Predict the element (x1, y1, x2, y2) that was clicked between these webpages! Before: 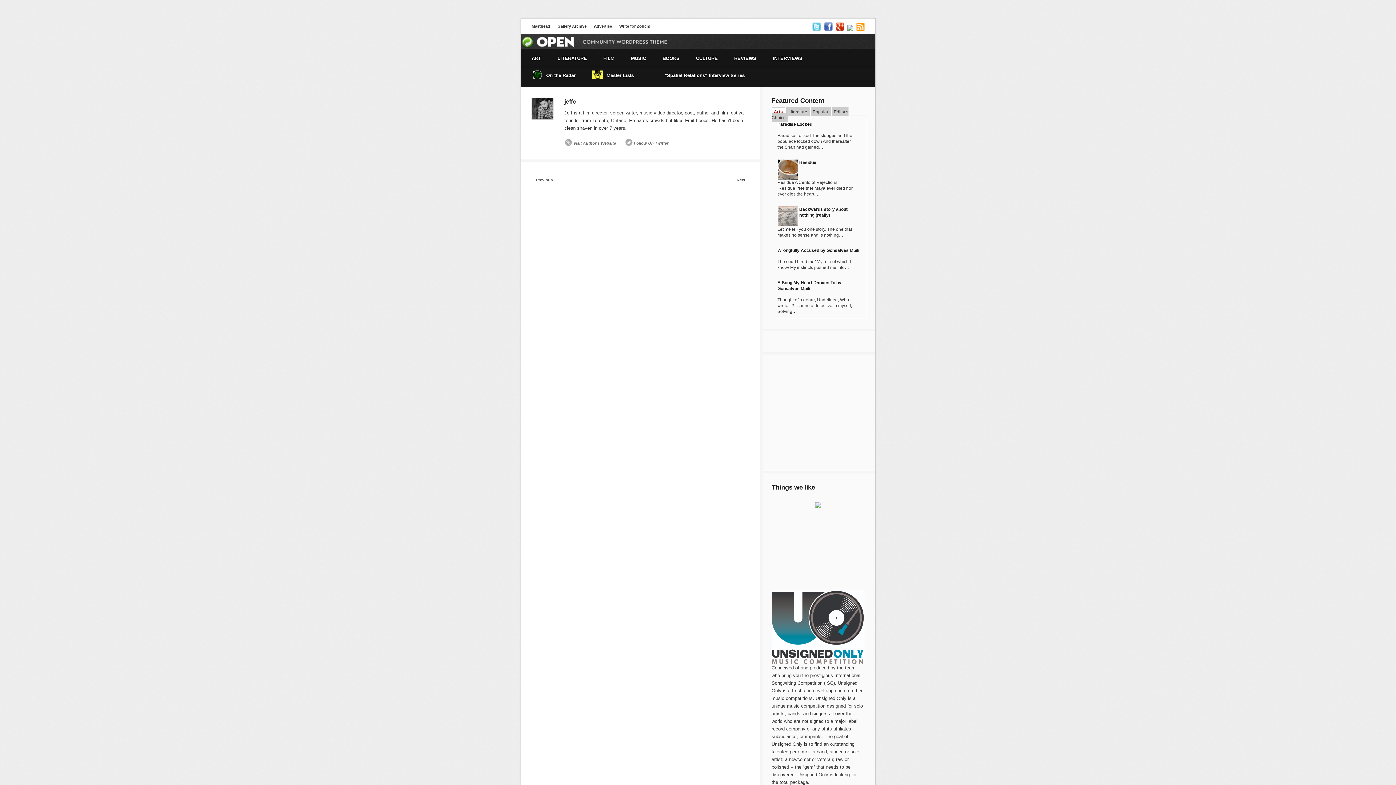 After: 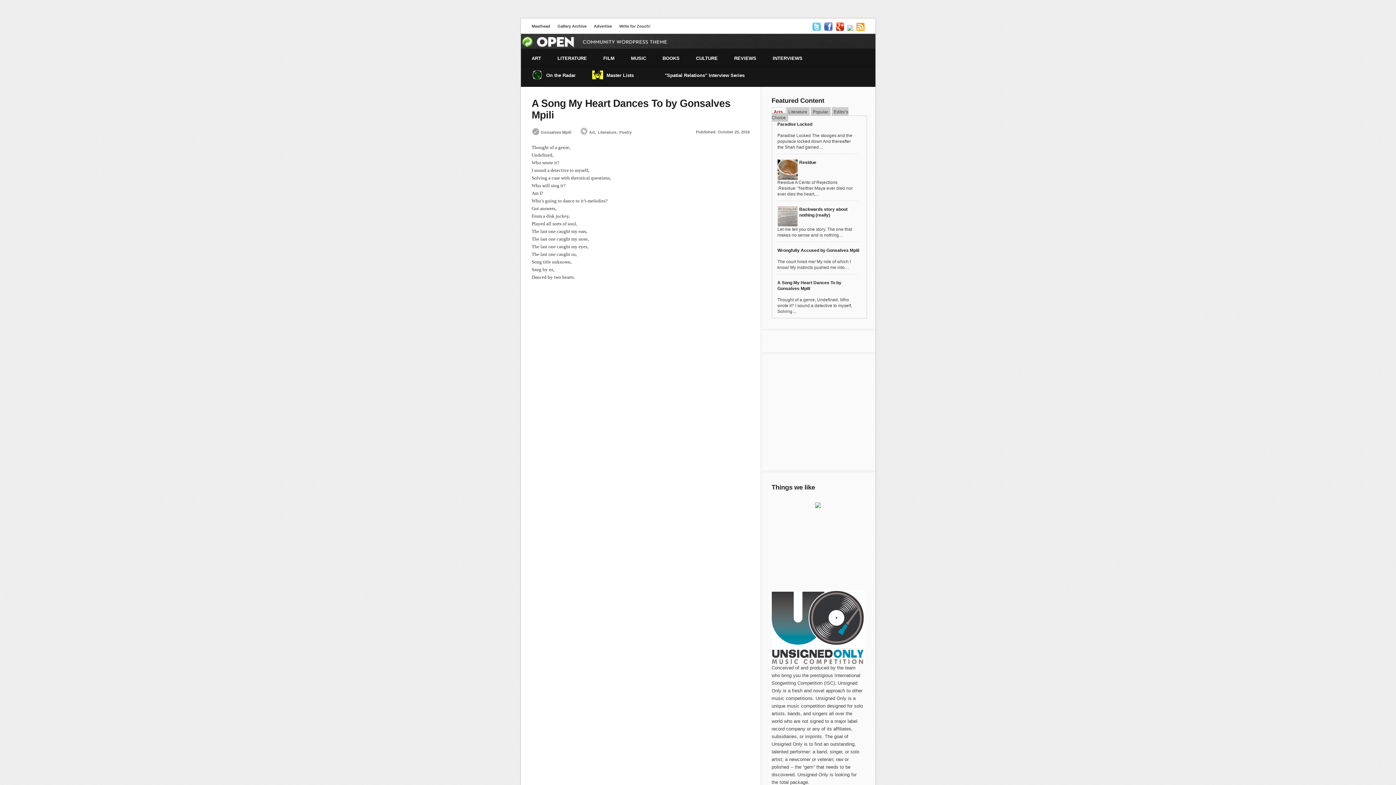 Action: label: A Song My Heart Dances To by Gonsalves Mpili bbox: (775, 278, 861, 293)